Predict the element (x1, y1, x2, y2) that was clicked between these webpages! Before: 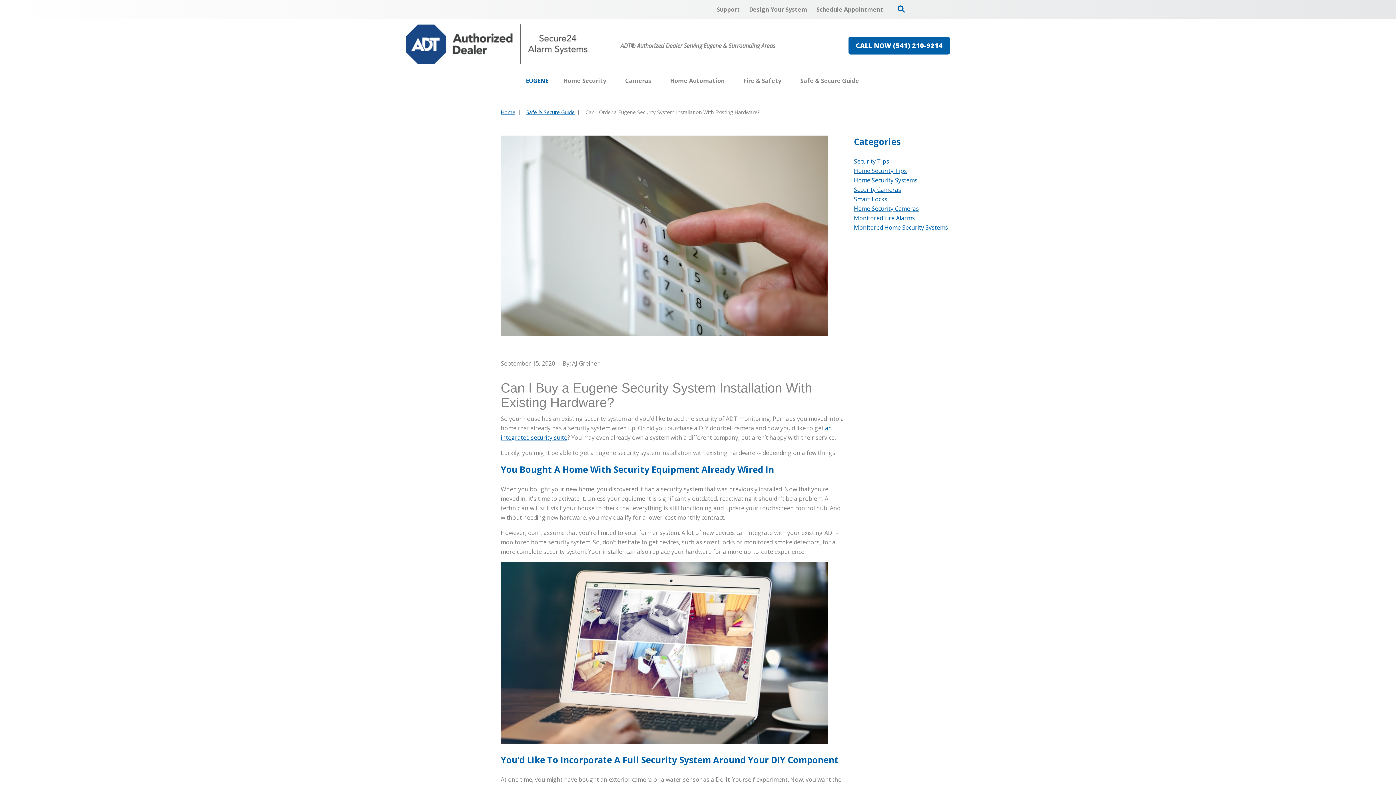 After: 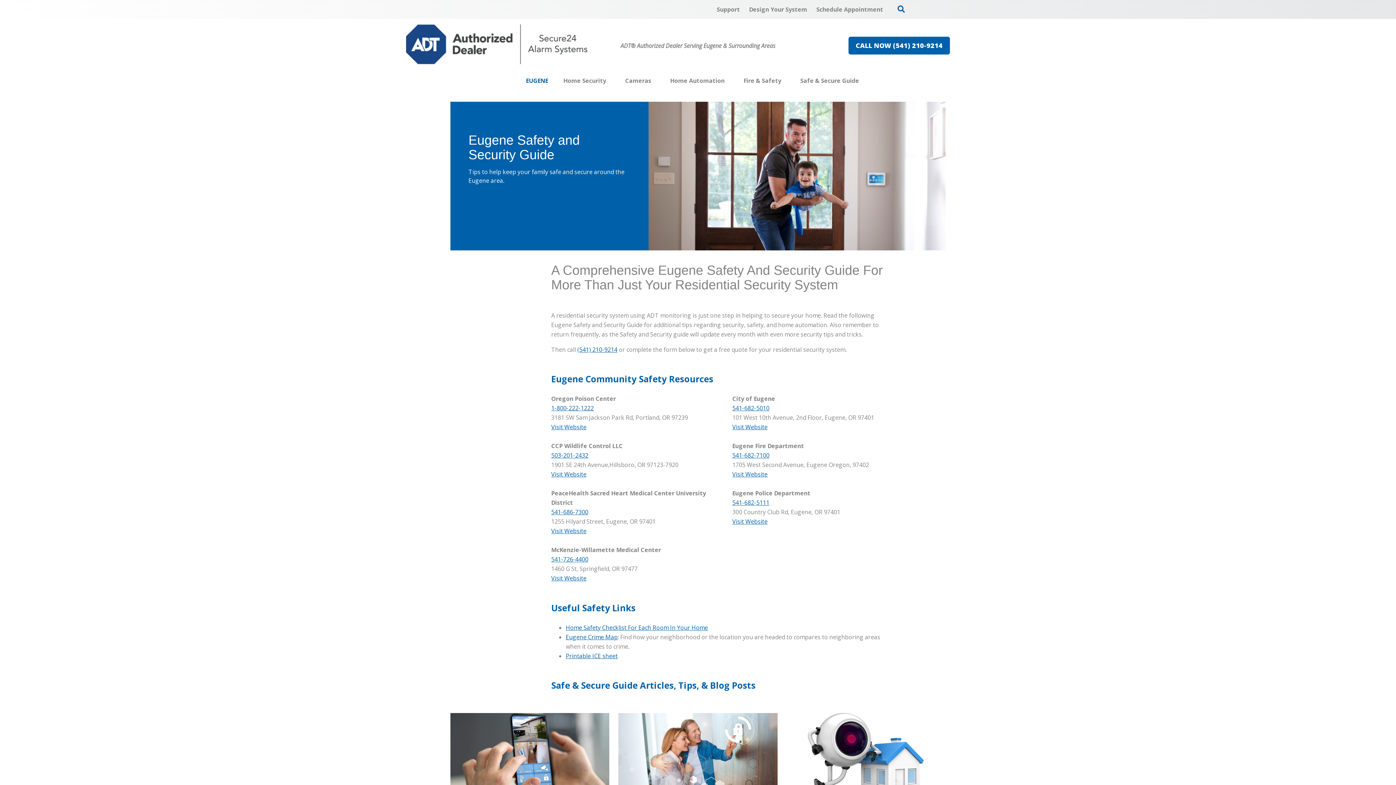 Action: label: Safe & Secure Guide bbox: (800, 72, 859, 89)